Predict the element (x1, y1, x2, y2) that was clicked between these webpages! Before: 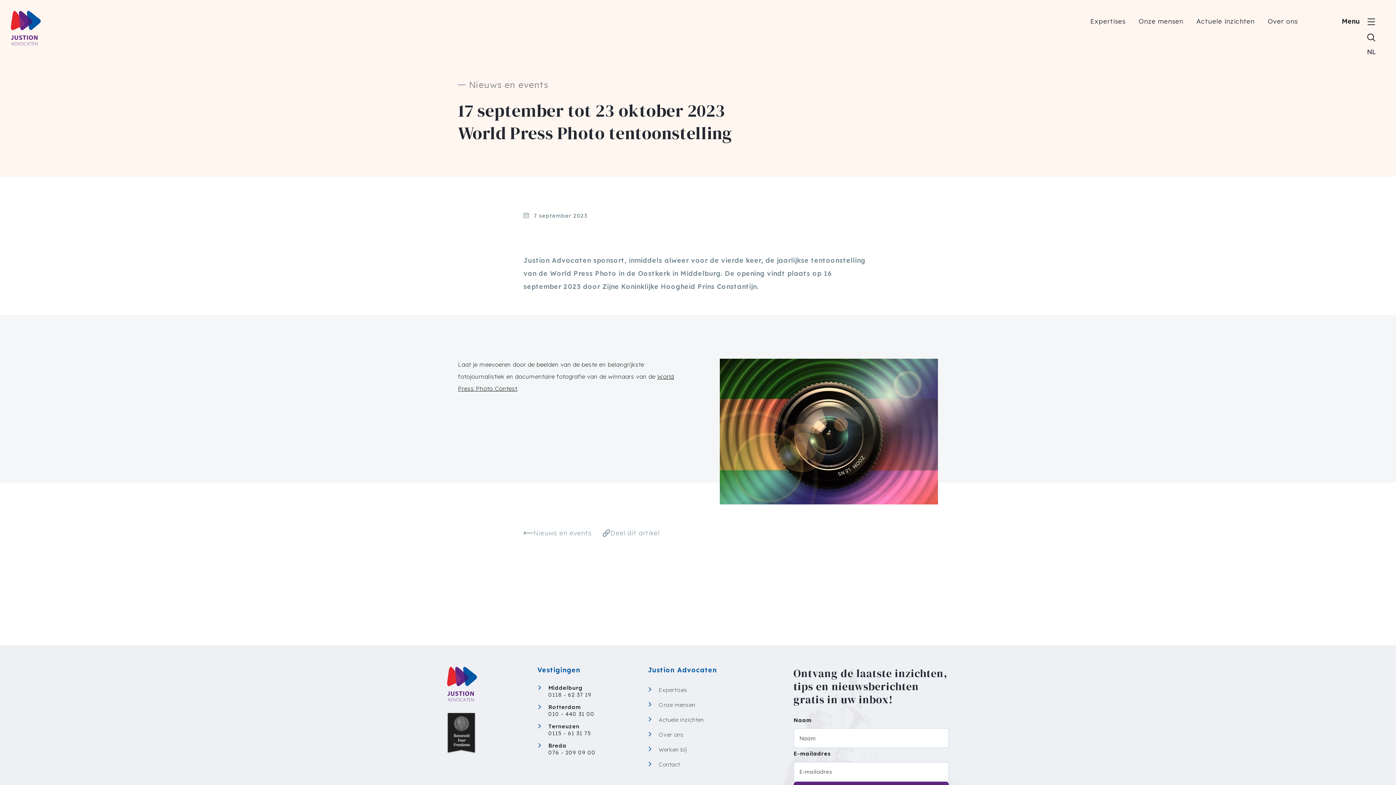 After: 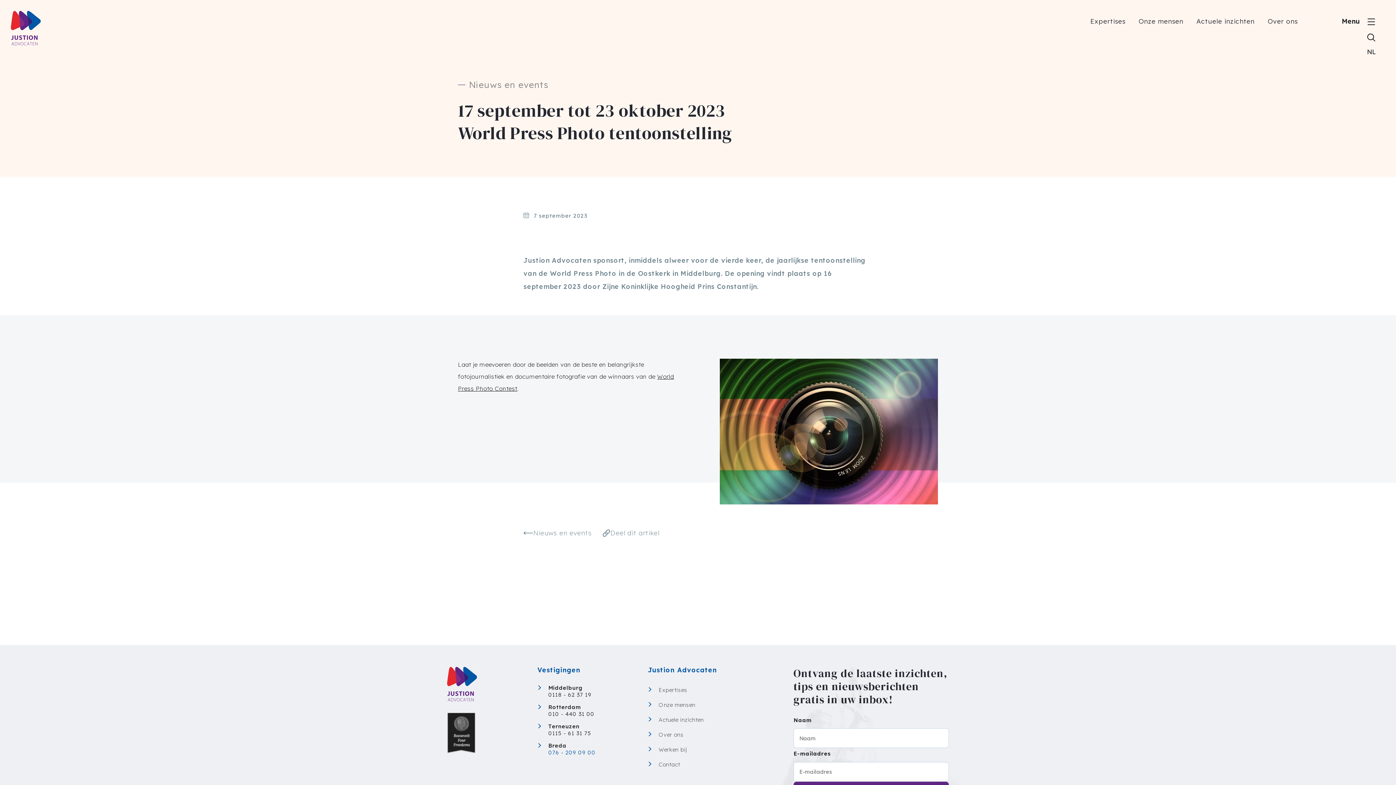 Action: label: 076 - 209 09 00 bbox: (548, 749, 647, 756)